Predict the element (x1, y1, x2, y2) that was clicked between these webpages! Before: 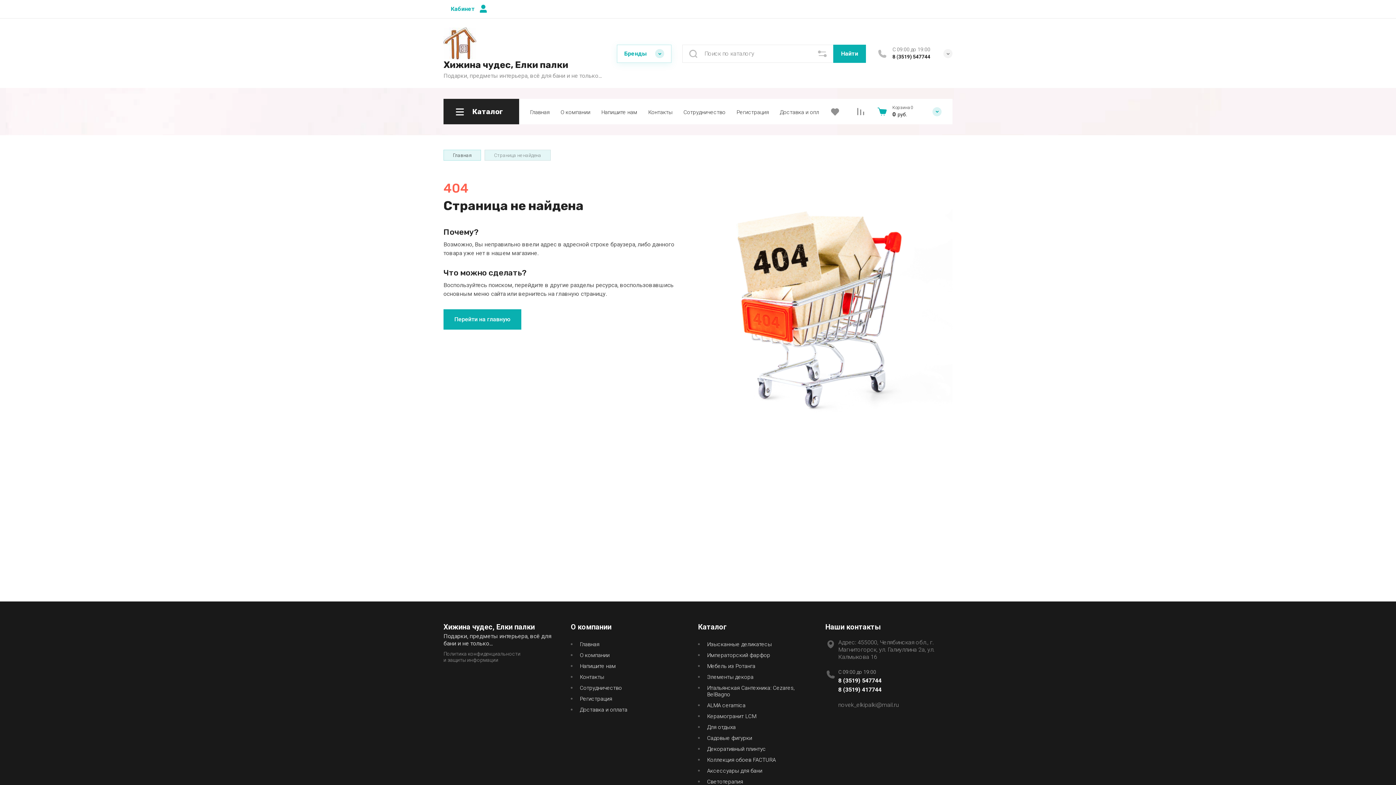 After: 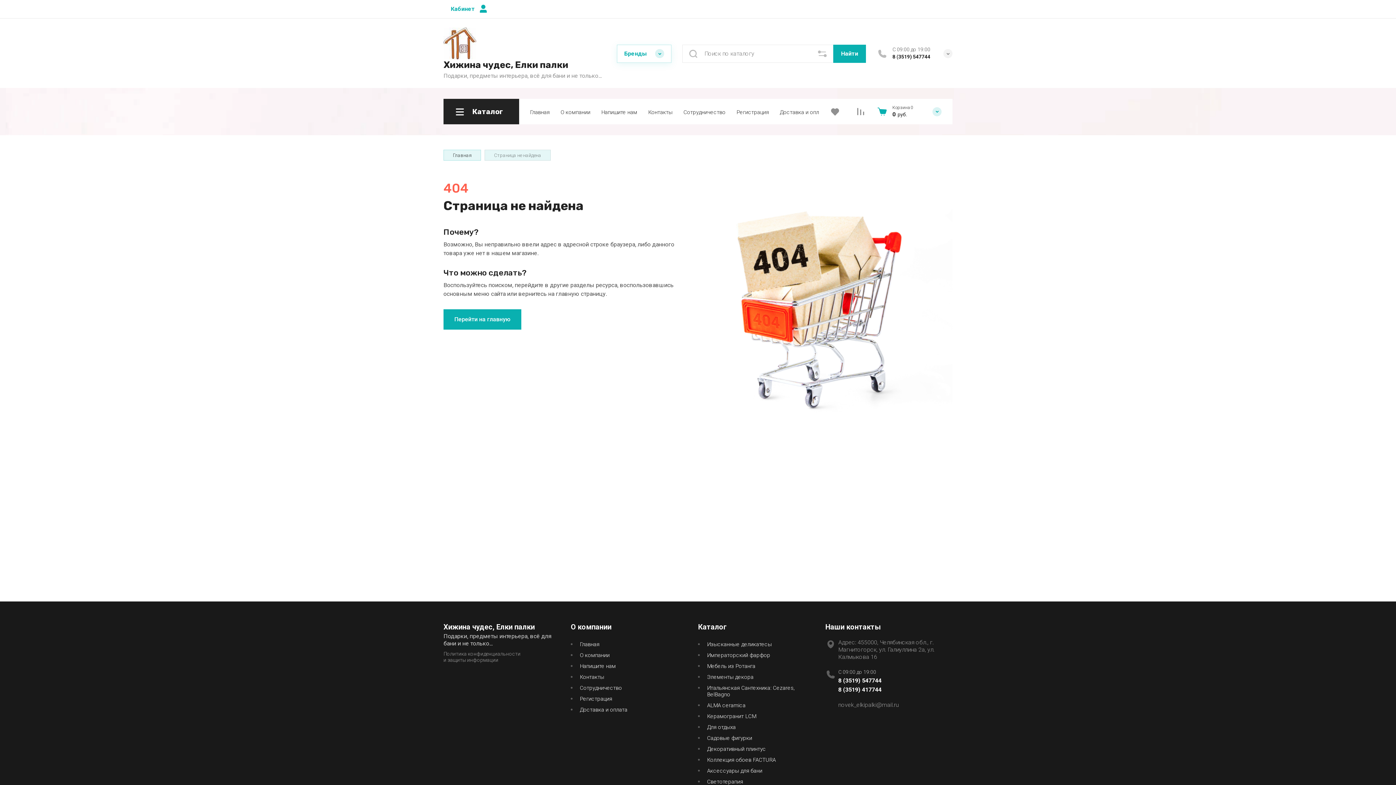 Action: label: 8 (3519) 417744 bbox: (838, 686, 881, 693)